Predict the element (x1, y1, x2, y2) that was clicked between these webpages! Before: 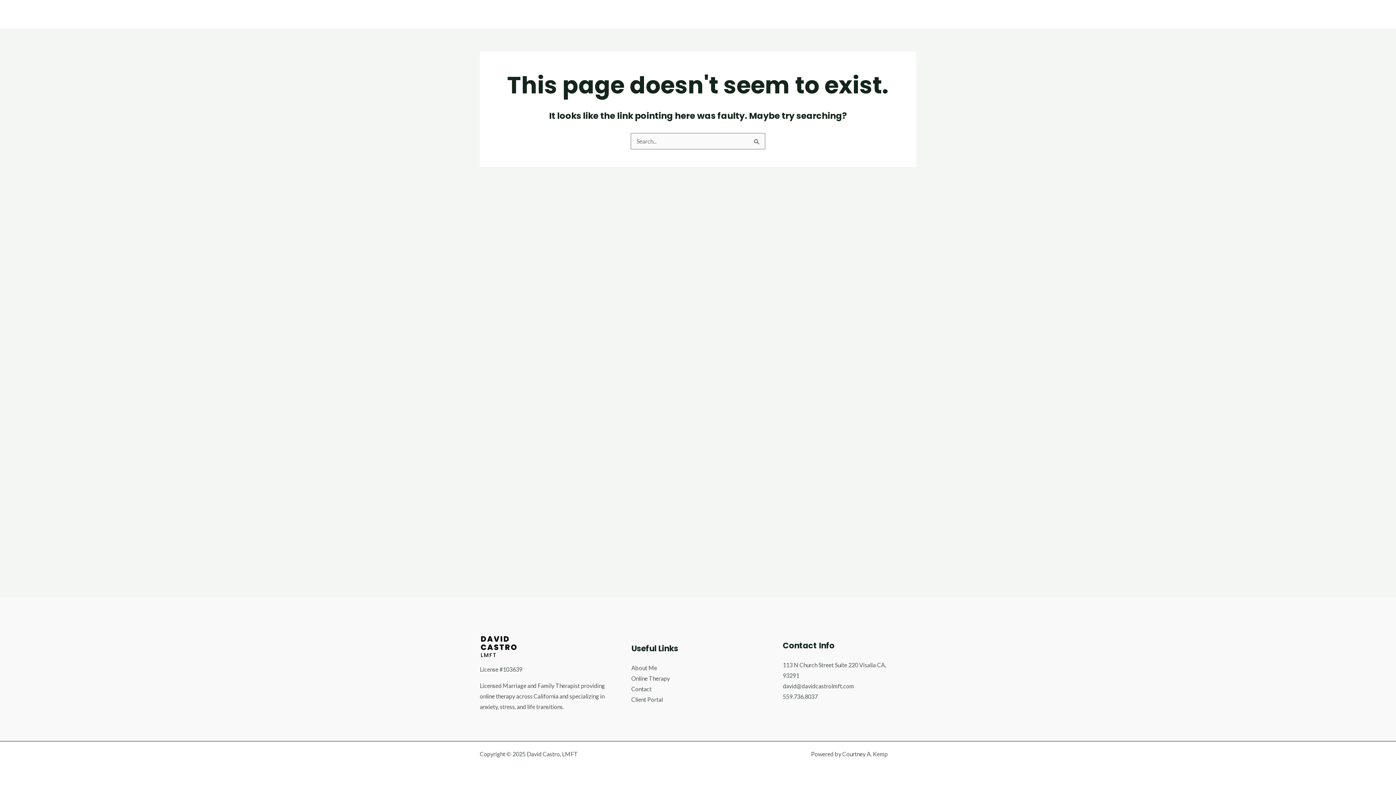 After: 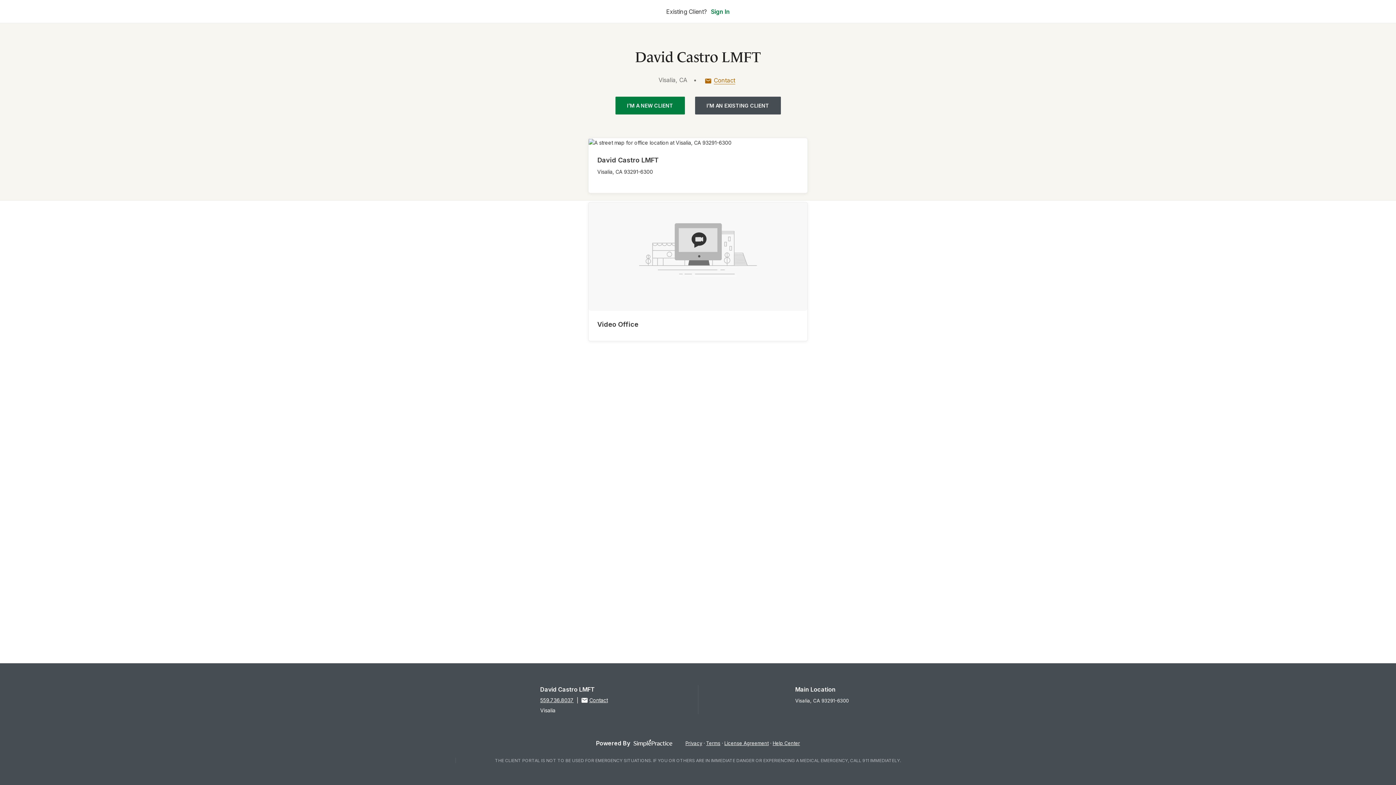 Action: bbox: (846, 7, 916, 23) label: Client Portal